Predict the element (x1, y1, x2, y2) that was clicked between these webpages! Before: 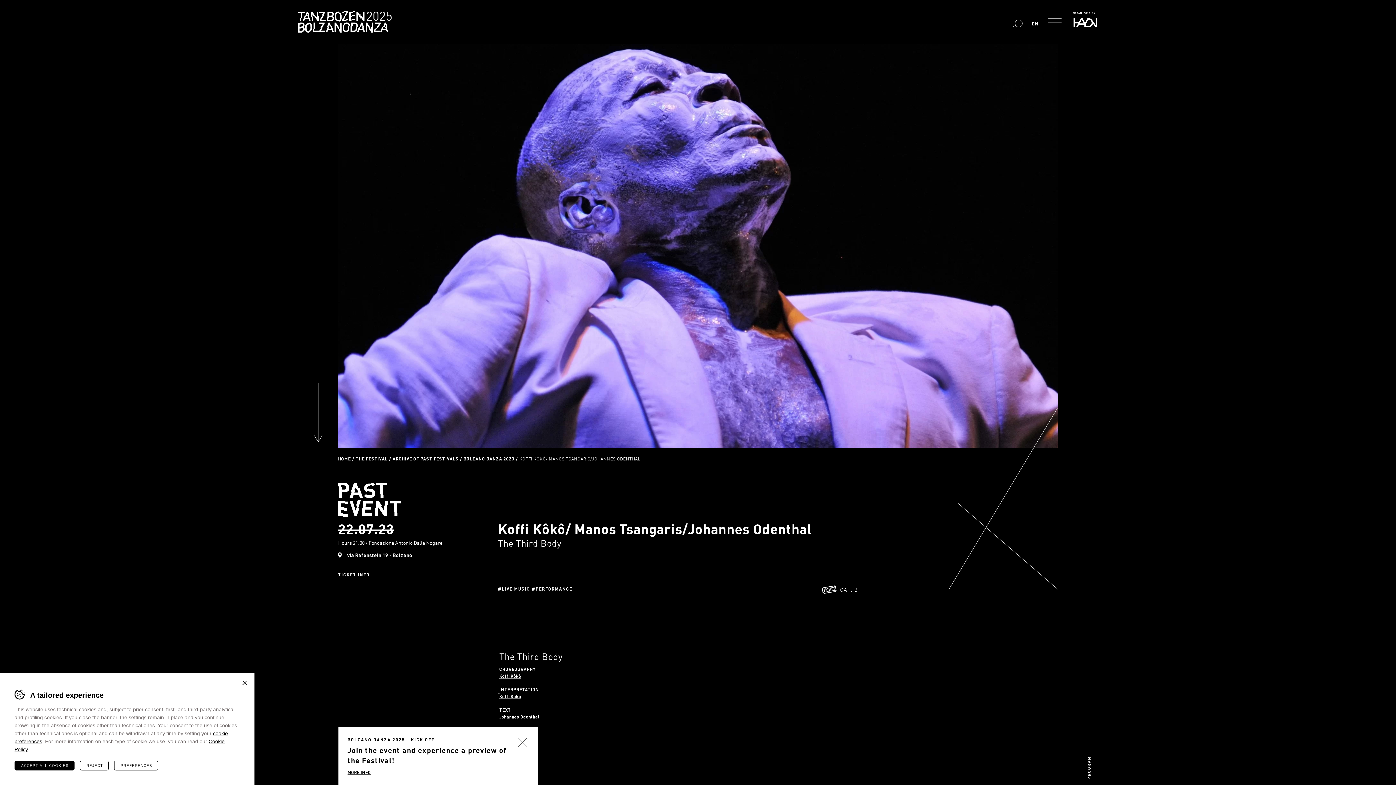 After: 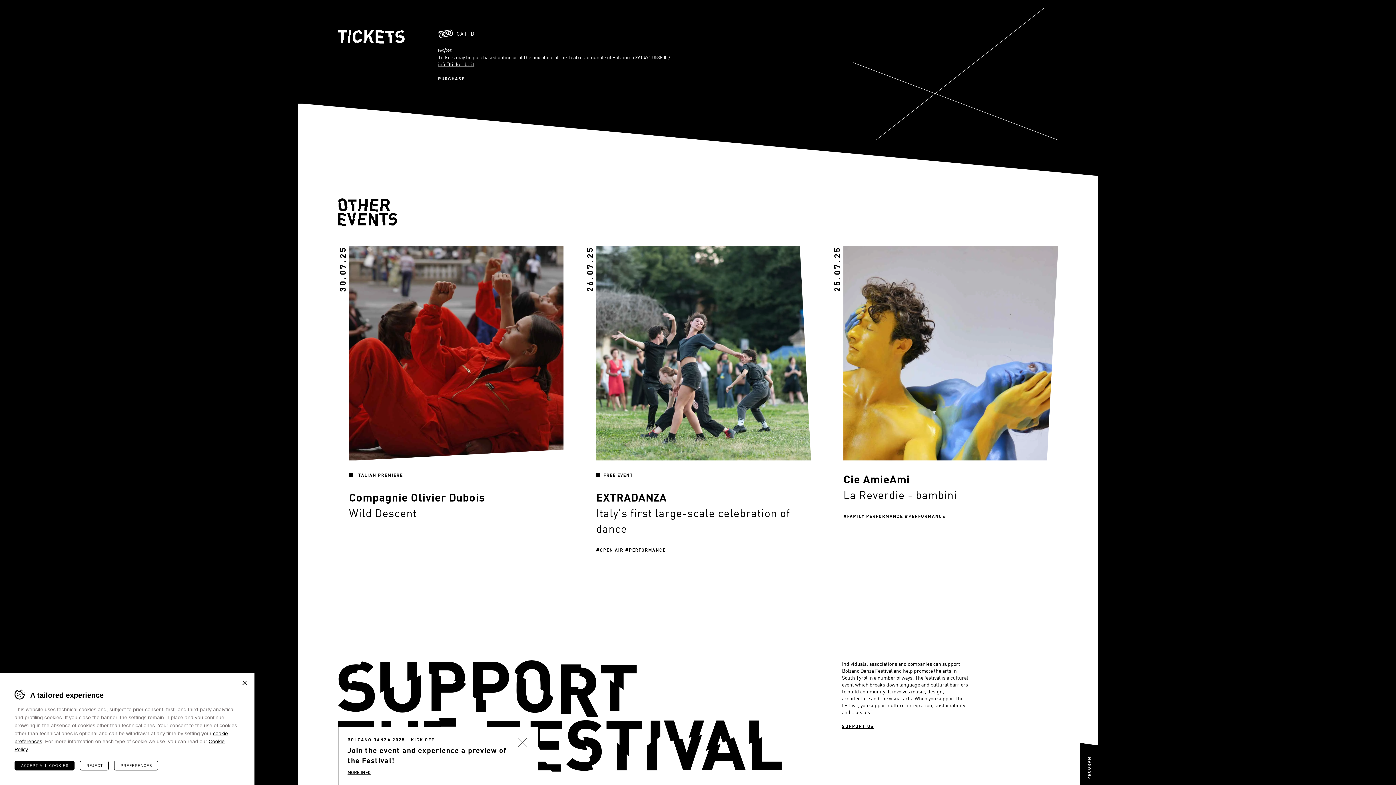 Action: bbox: (338, 571, 369, 578) label: TICKET INFO